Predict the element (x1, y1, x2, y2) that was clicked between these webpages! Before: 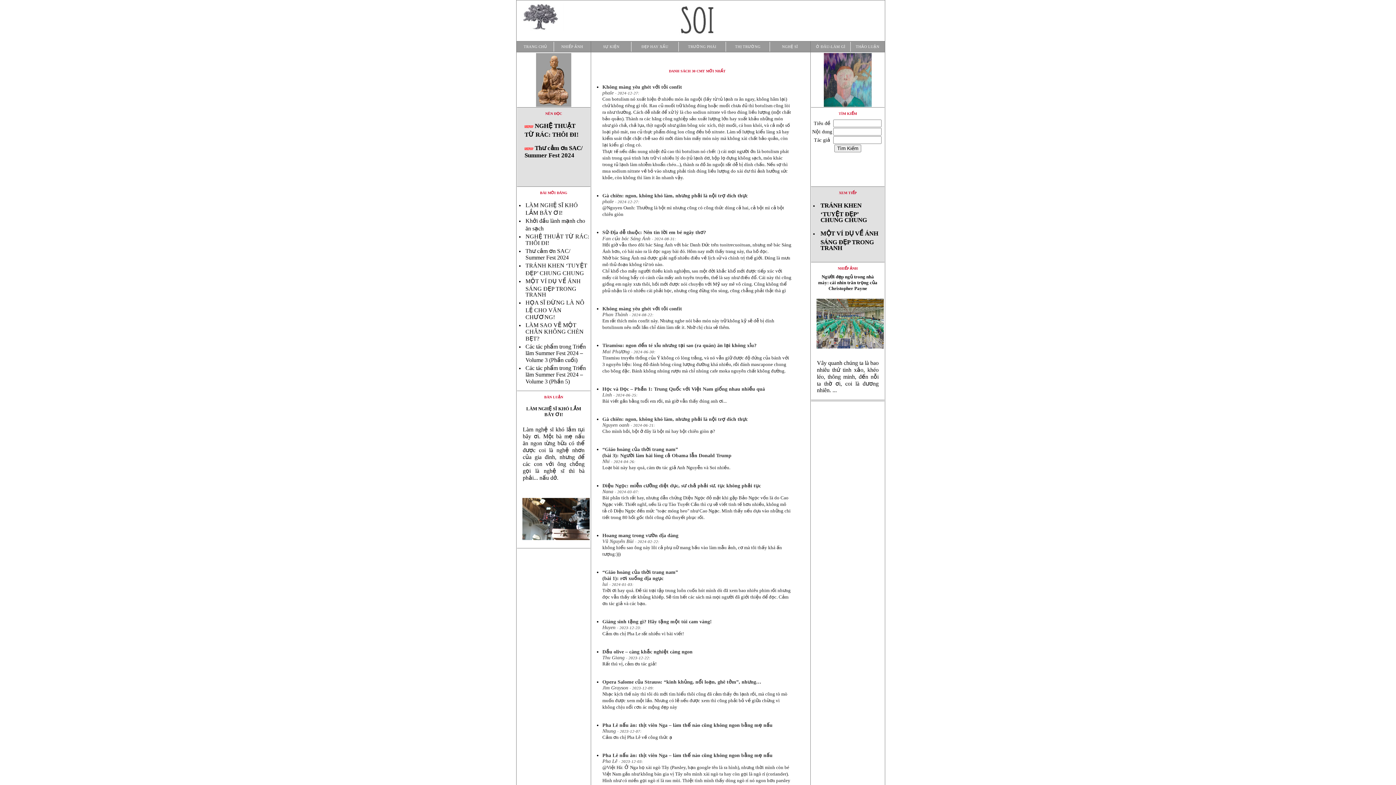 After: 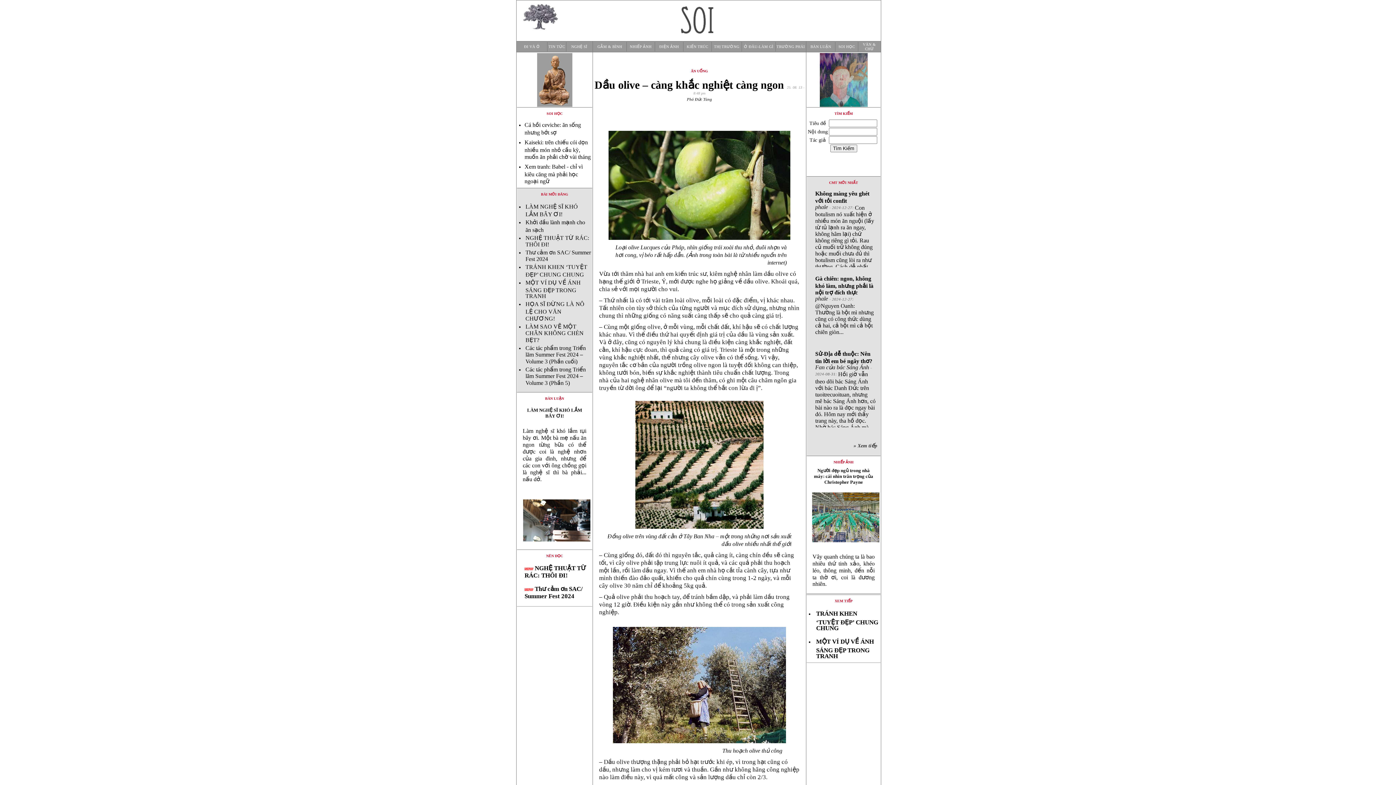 Action: bbox: (602, 649, 692, 660) label: Dầu olive – càng khắc nghiệt càng ngon
Thu Giang - 2023-12-22: